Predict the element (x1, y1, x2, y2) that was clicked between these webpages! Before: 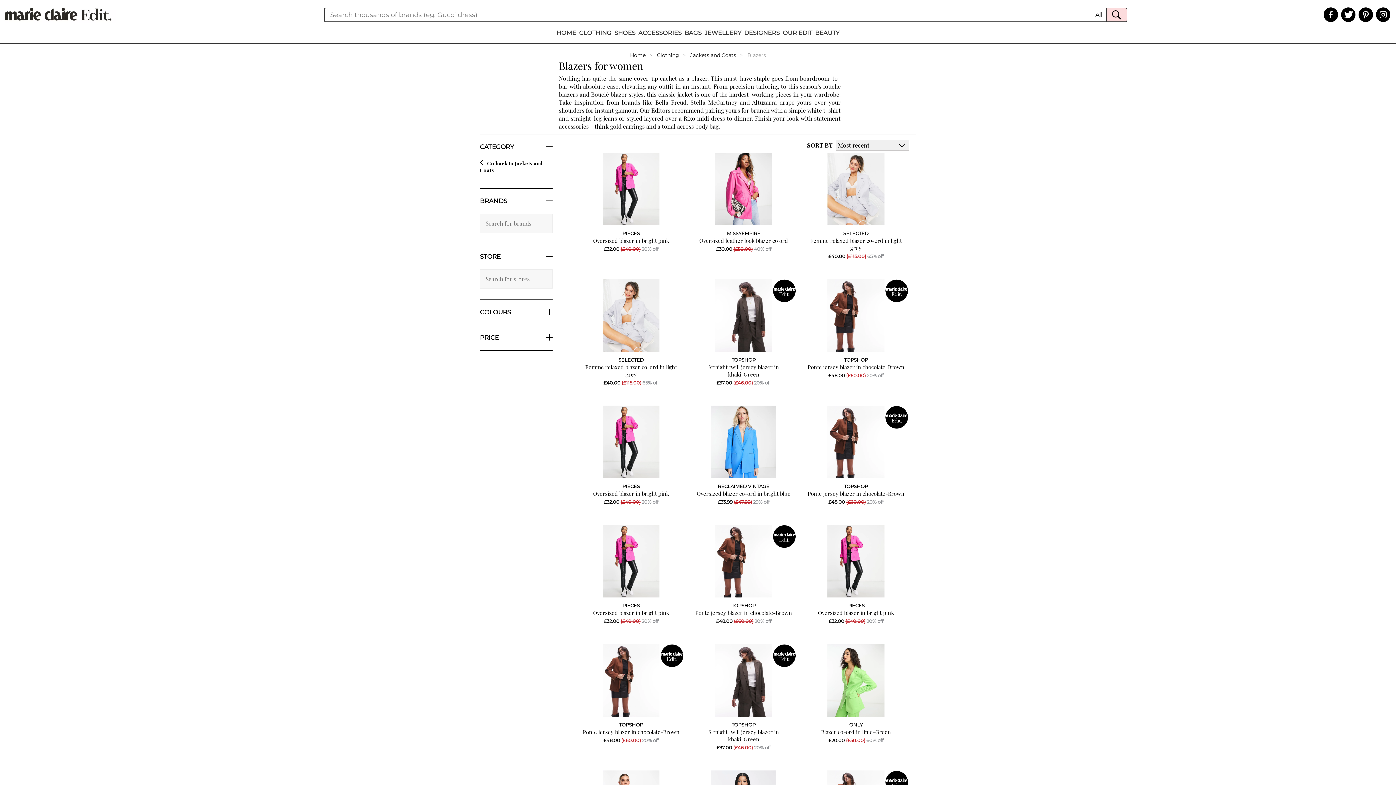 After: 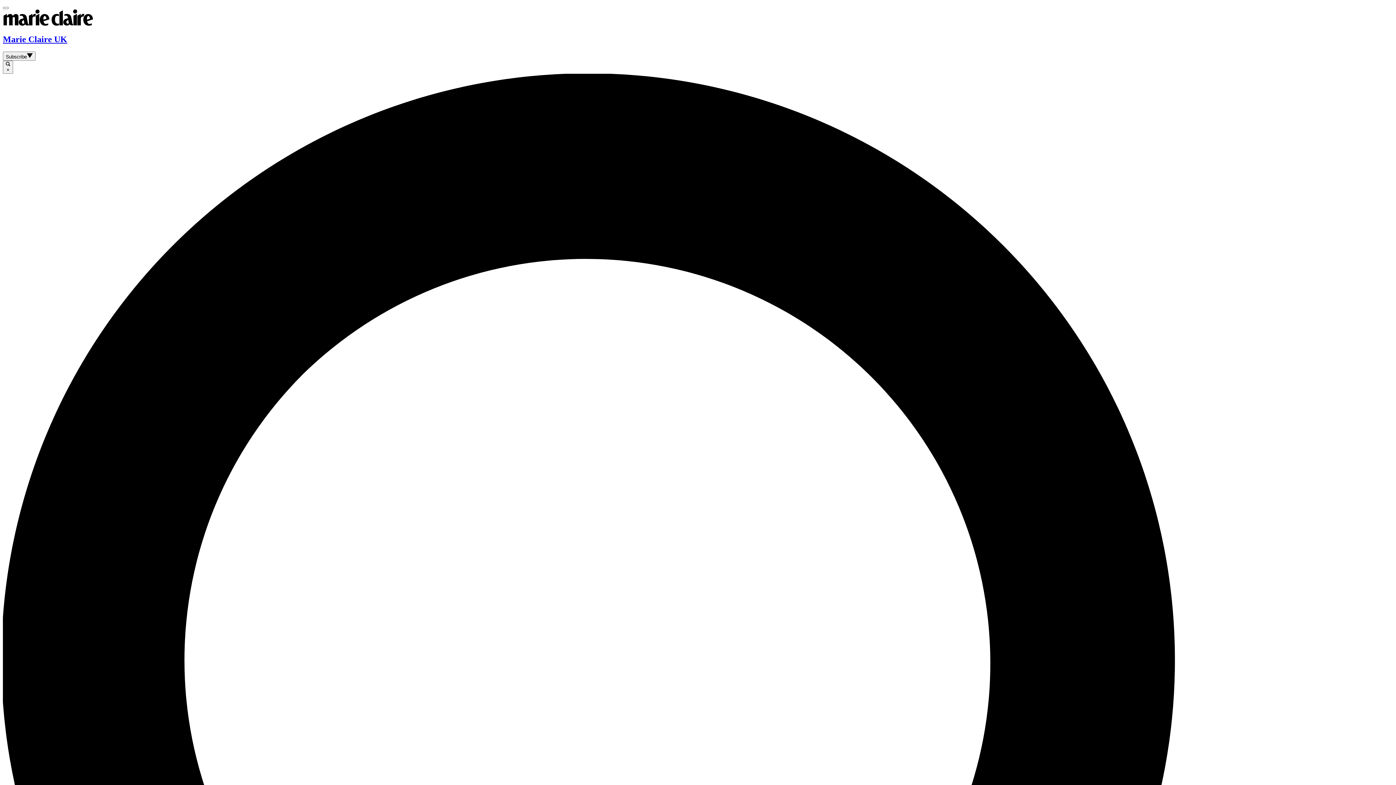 Action: label: HOME bbox: (556, 22, 577, 42)